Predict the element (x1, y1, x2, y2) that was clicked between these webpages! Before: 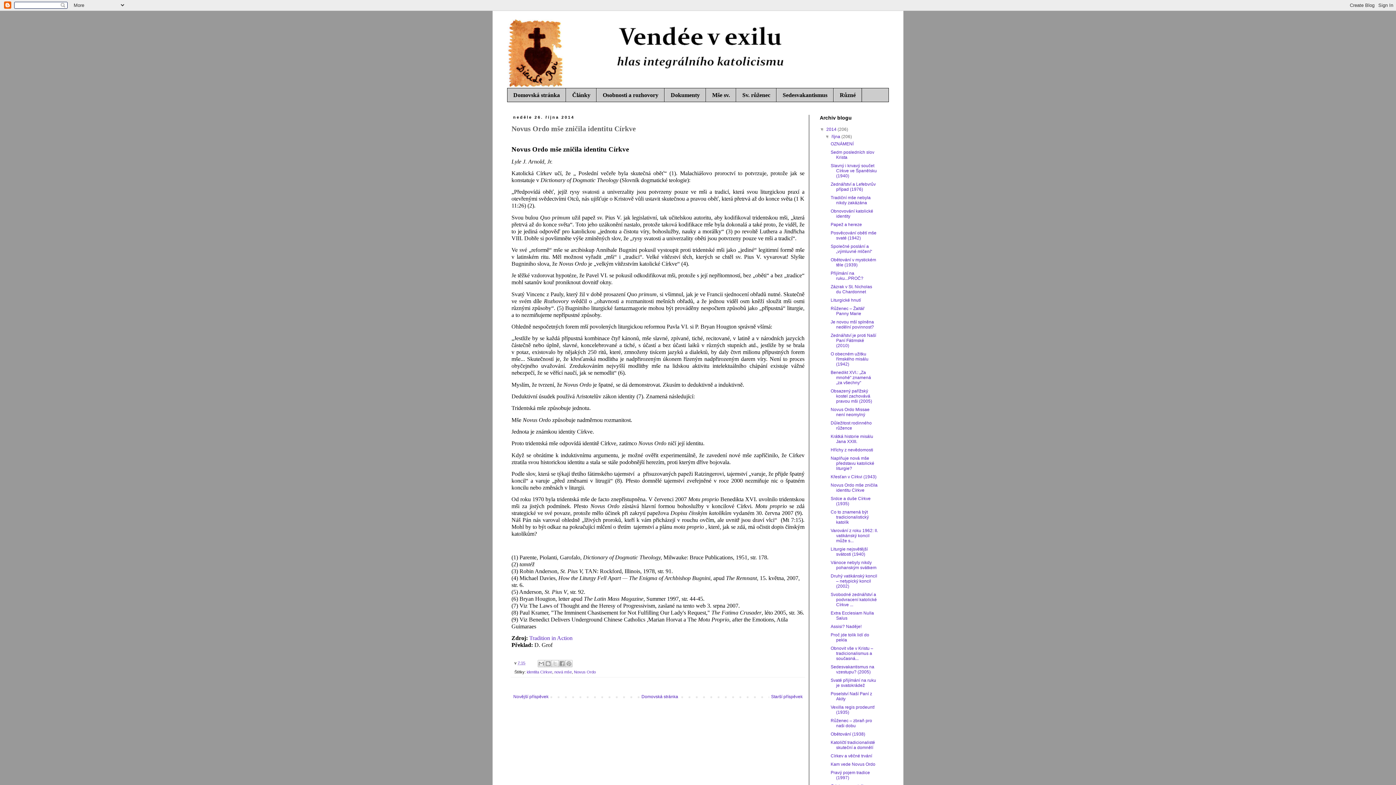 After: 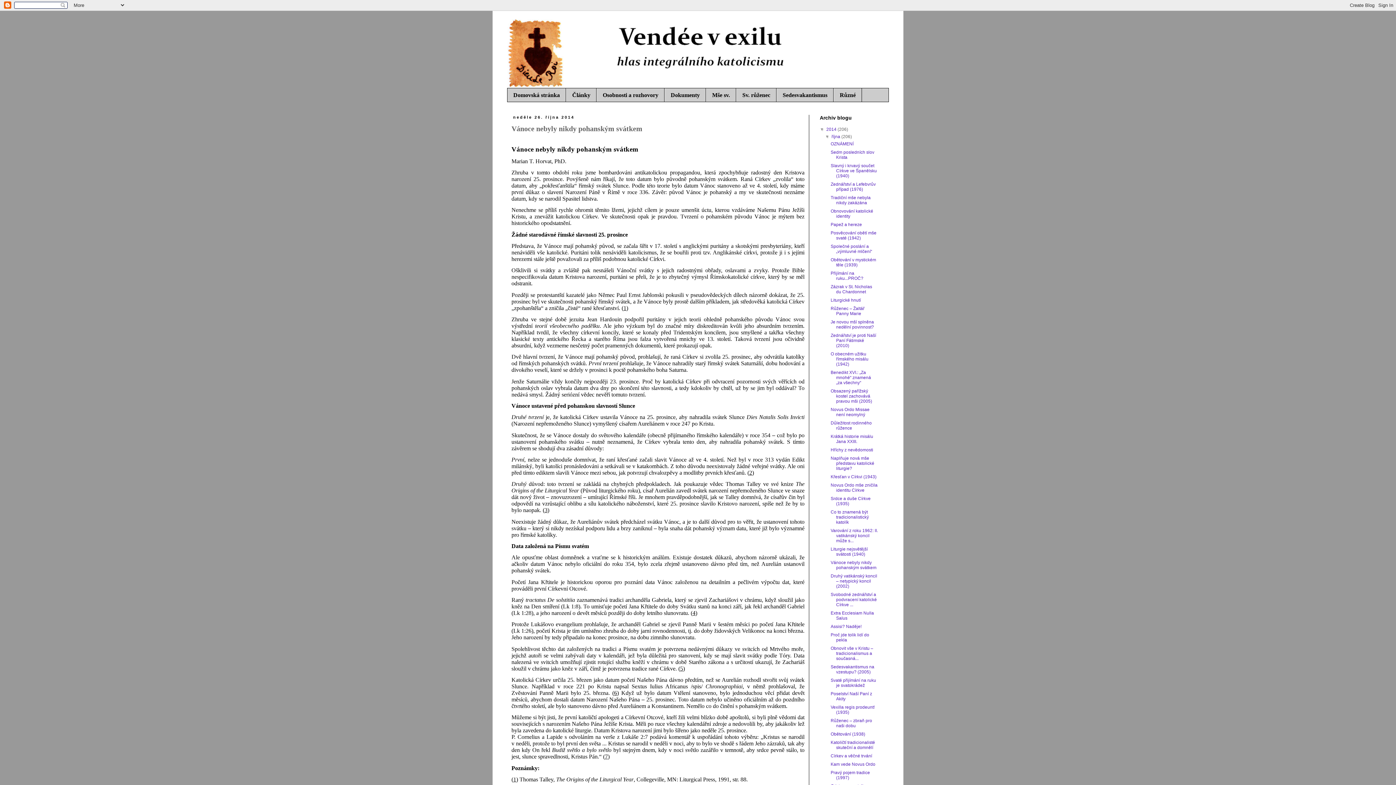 Action: label: Vánoce nebyly nikdy pohanským svátkem bbox: (830, 560, 876, 570)